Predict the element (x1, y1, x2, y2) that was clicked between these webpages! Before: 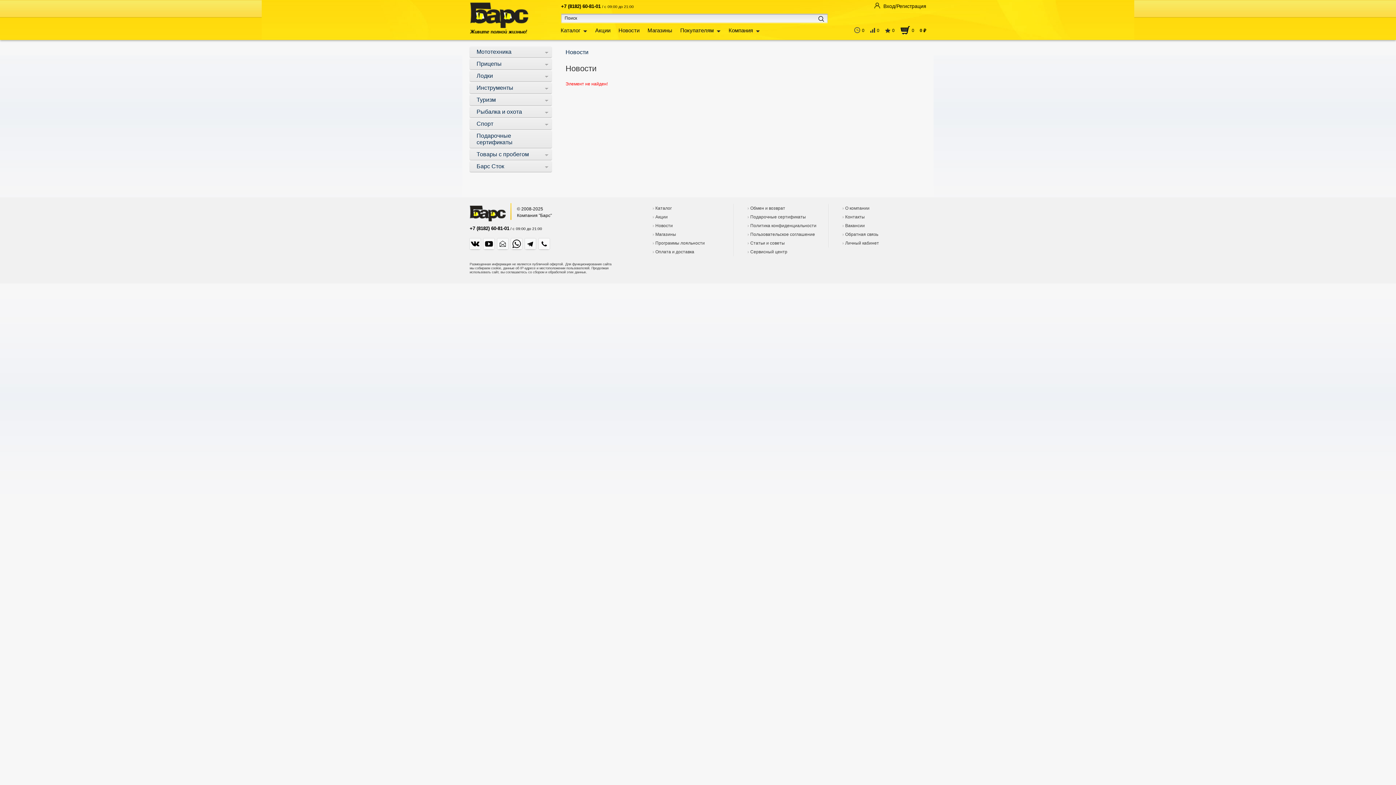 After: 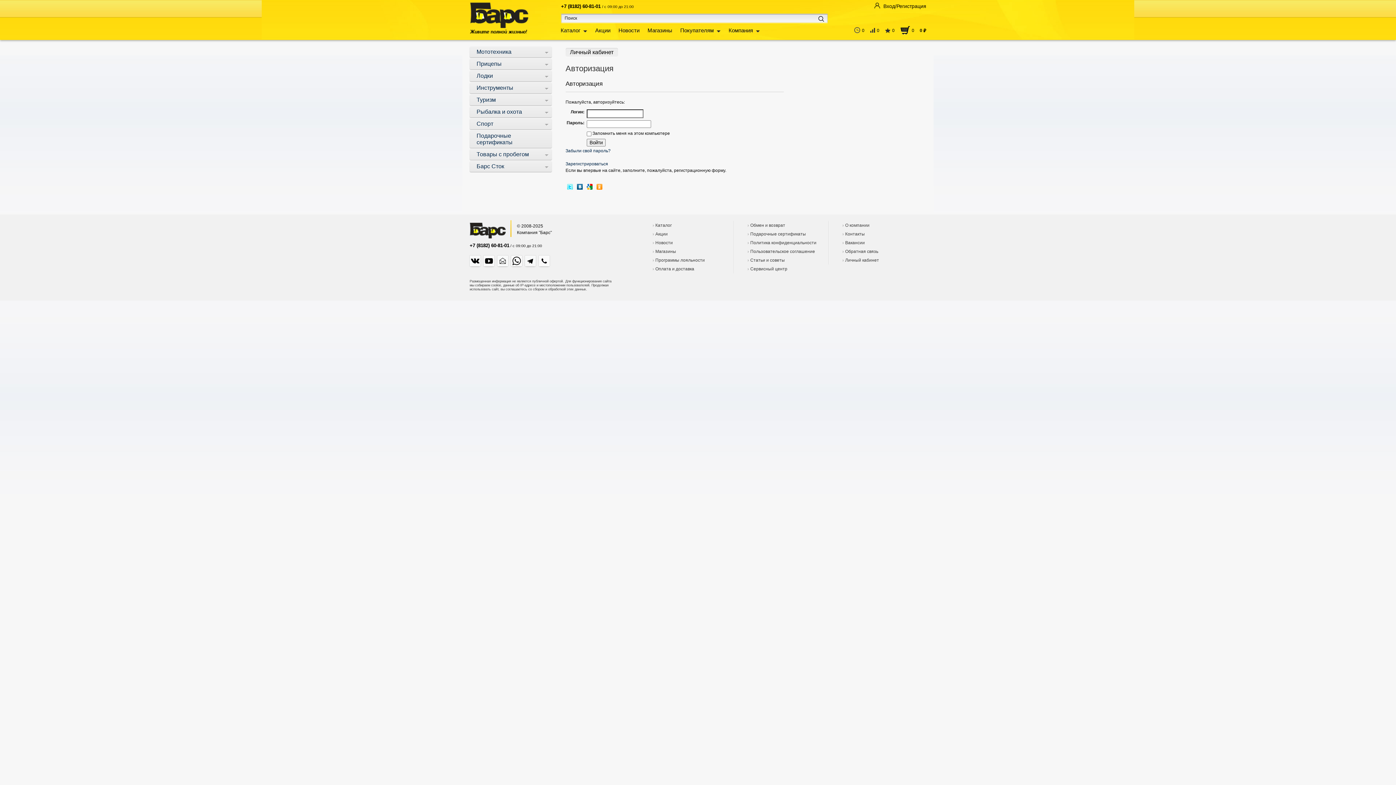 Action: bbox: (845, 240, 879, 245) label: Личный кабинет